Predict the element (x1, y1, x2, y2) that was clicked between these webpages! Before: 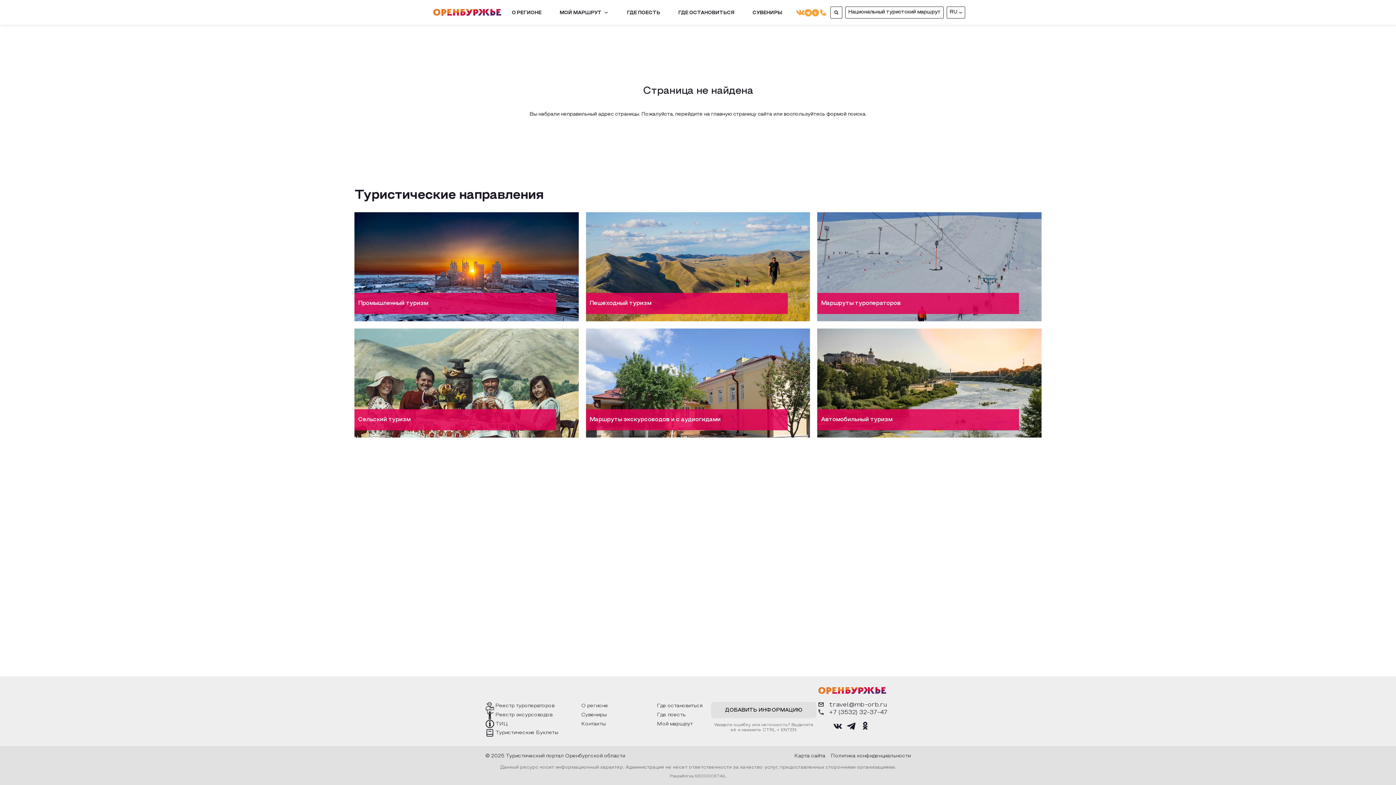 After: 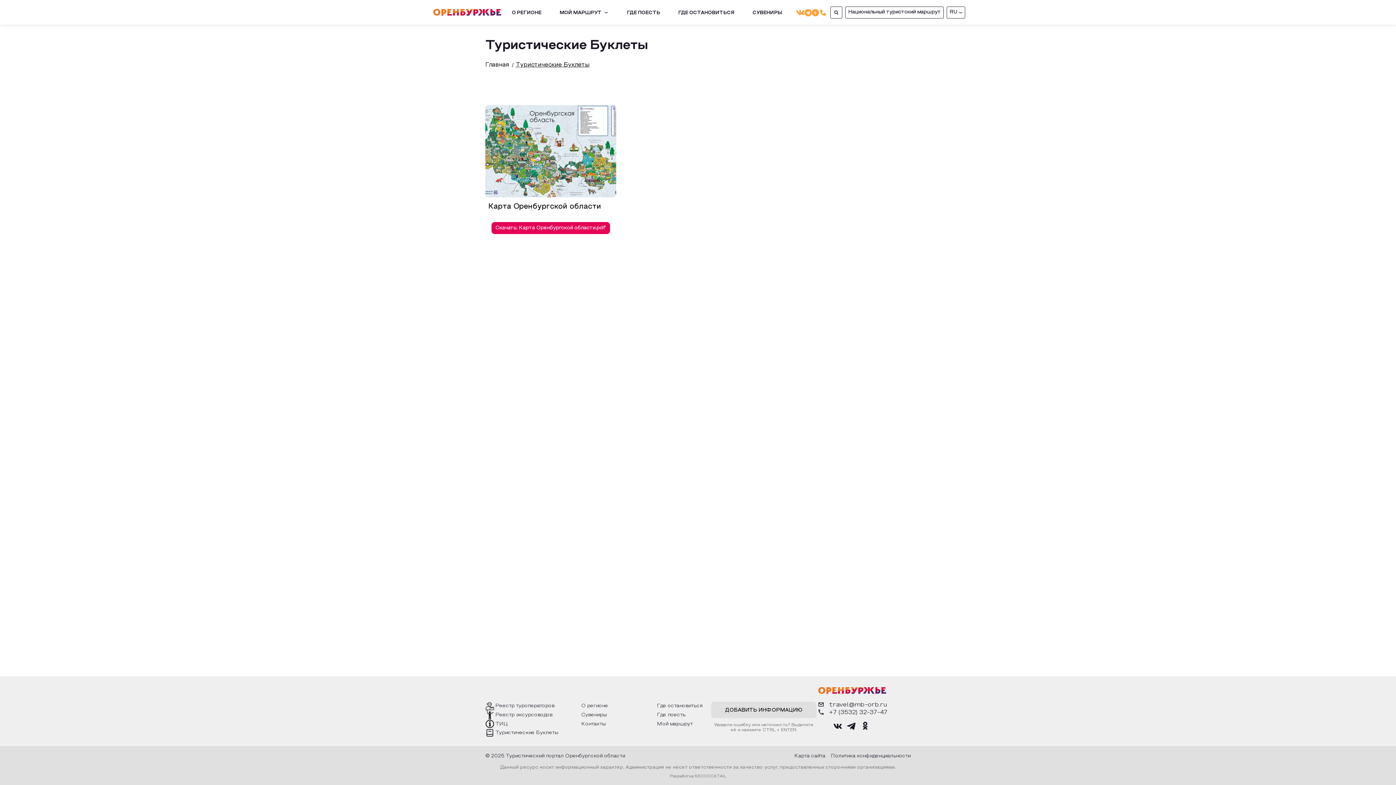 Action: label: Туристические Буклеты bbox: (495, 729, 558, 737)